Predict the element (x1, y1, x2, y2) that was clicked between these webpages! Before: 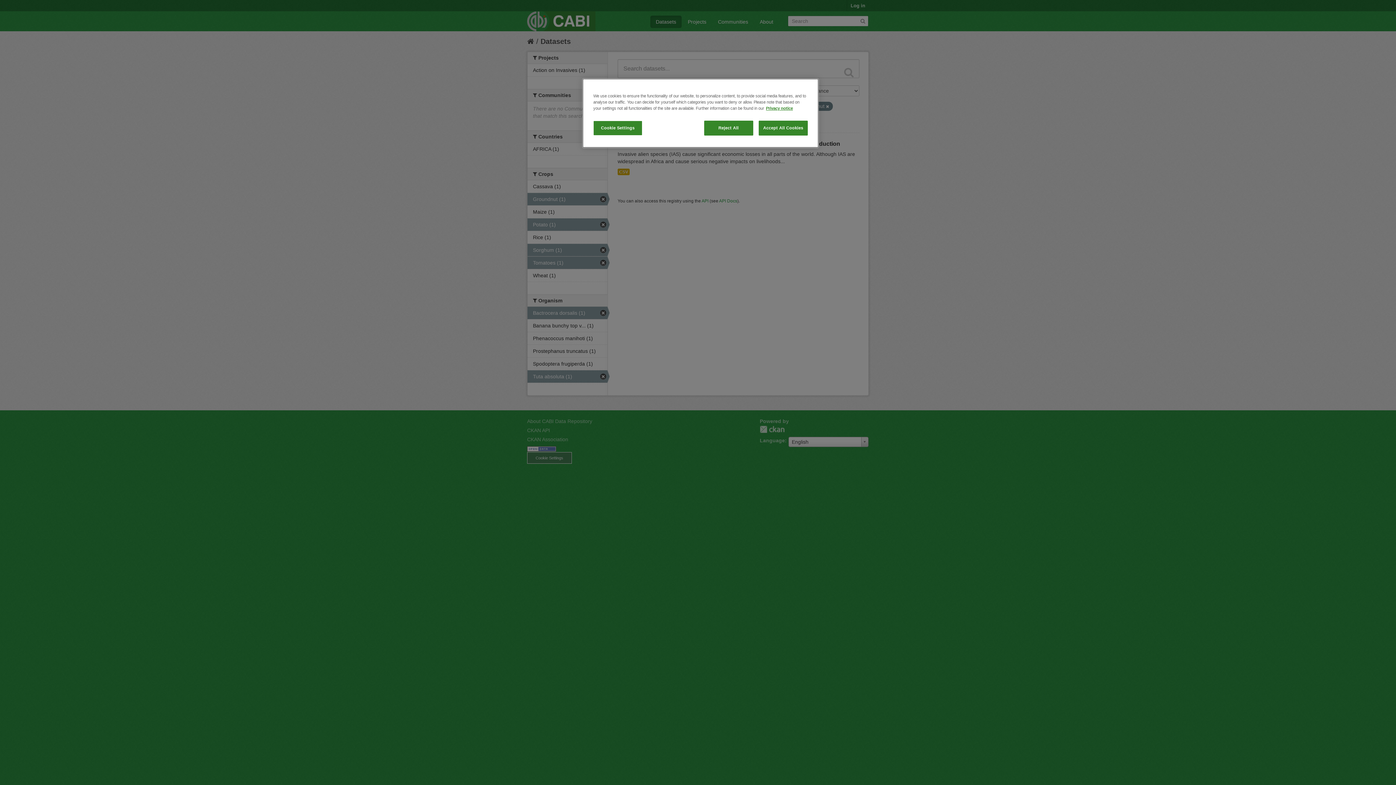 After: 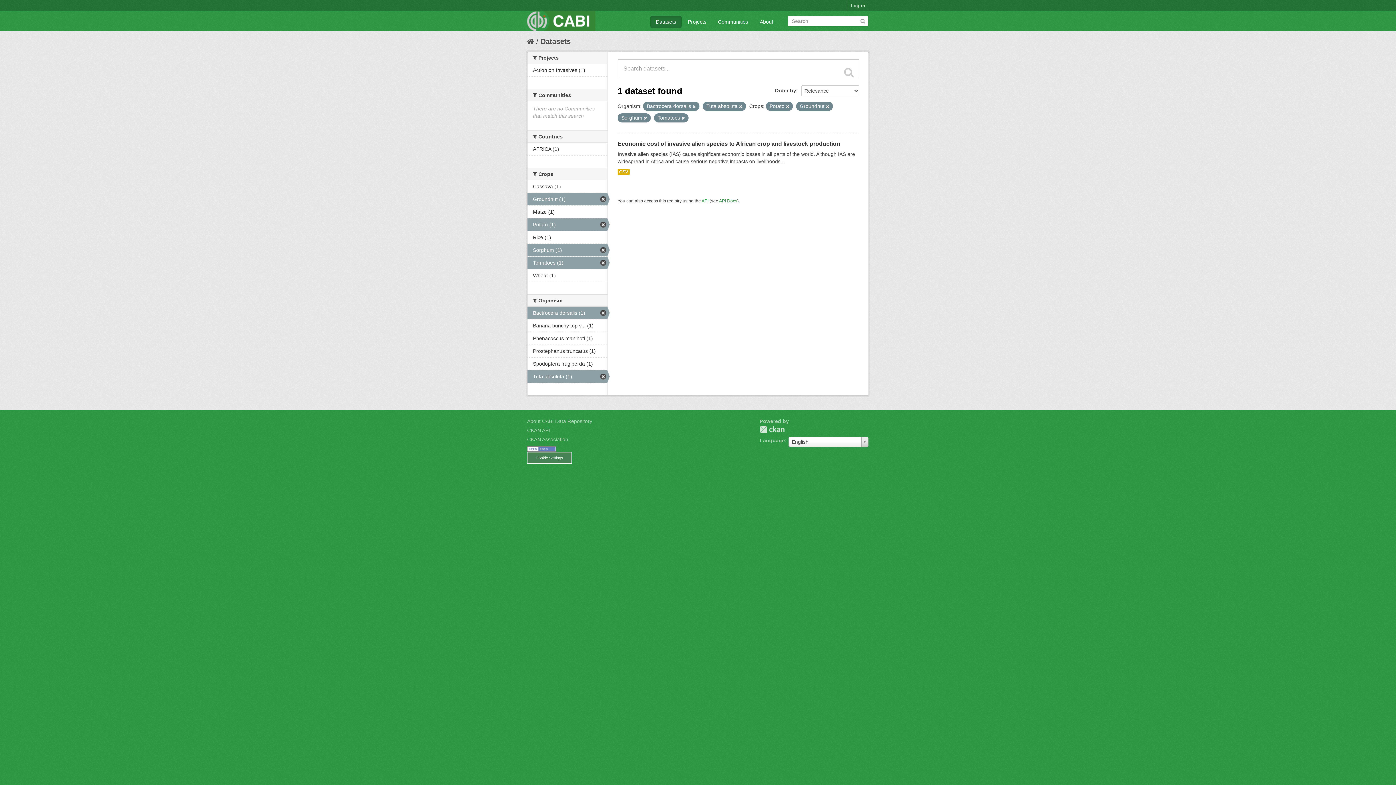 Action: bbox: (704, 120, 753, 135) label: Reject All